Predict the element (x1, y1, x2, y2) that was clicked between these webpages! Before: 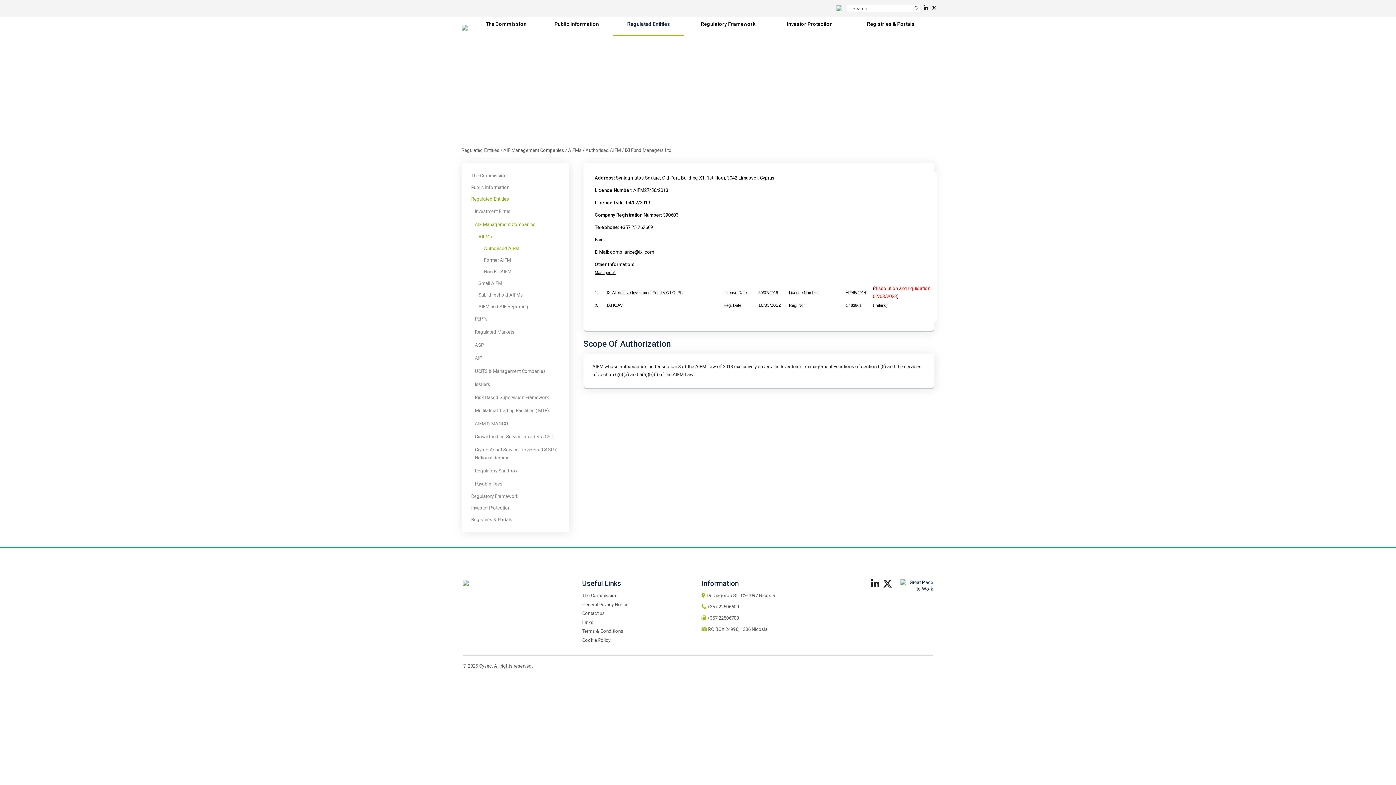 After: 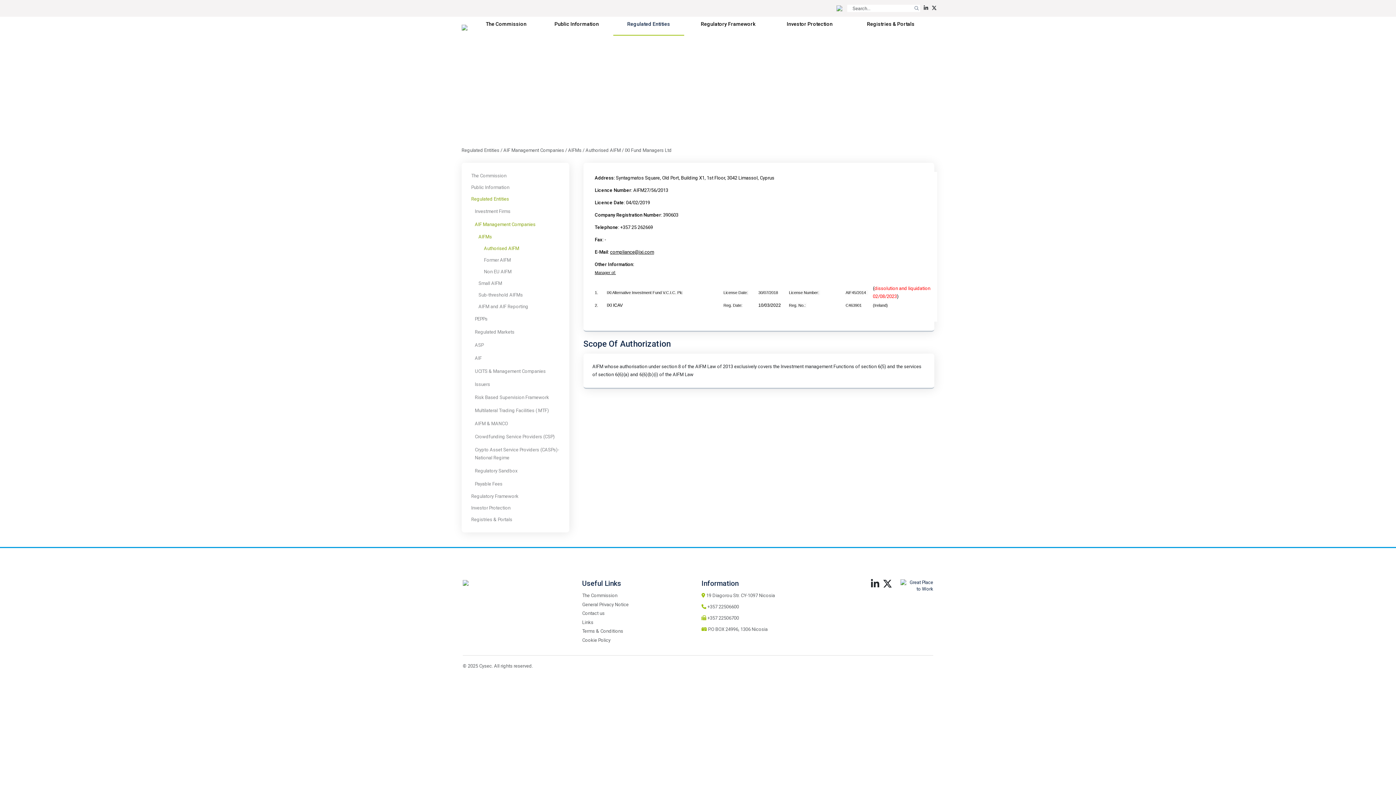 Action: bbox: (610, 249, 654, 254) label: compliance@ixi.com